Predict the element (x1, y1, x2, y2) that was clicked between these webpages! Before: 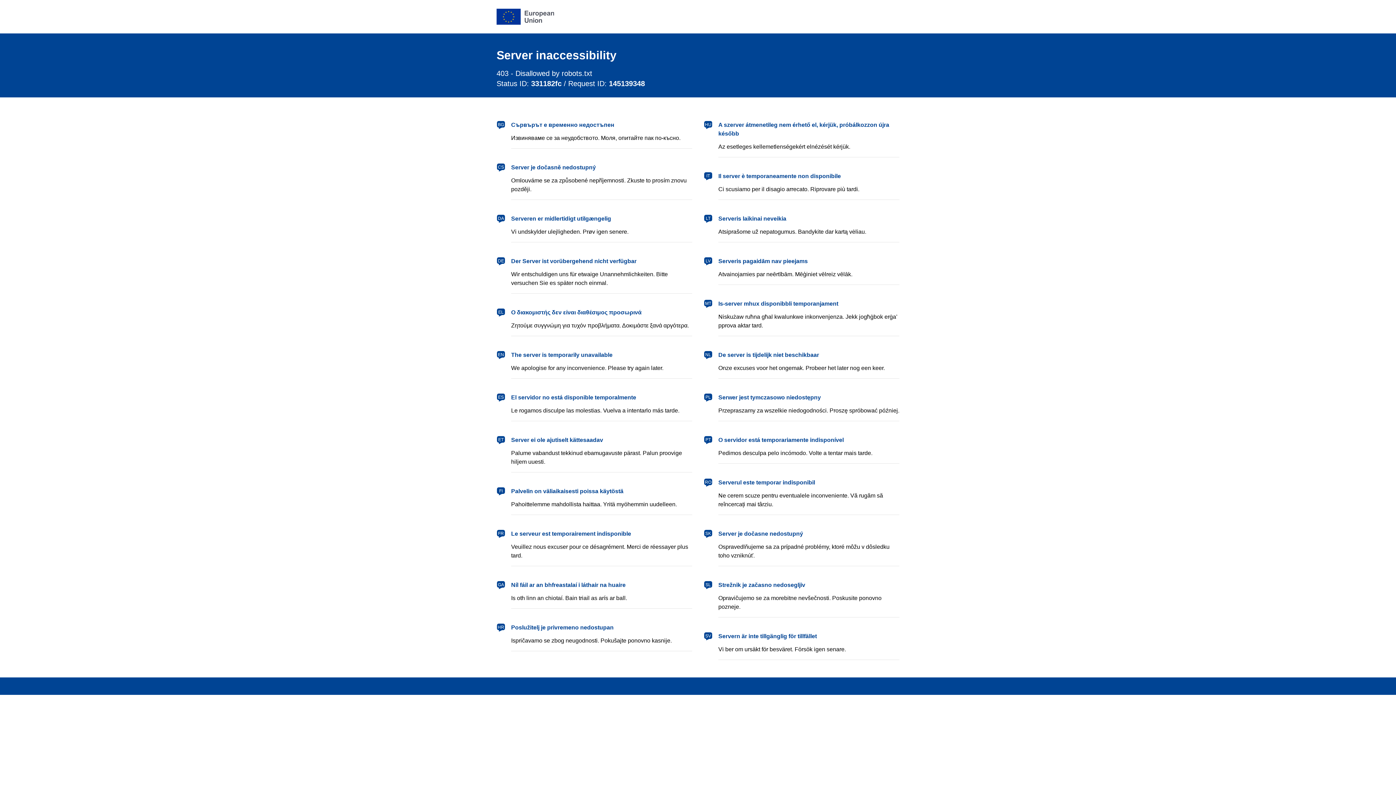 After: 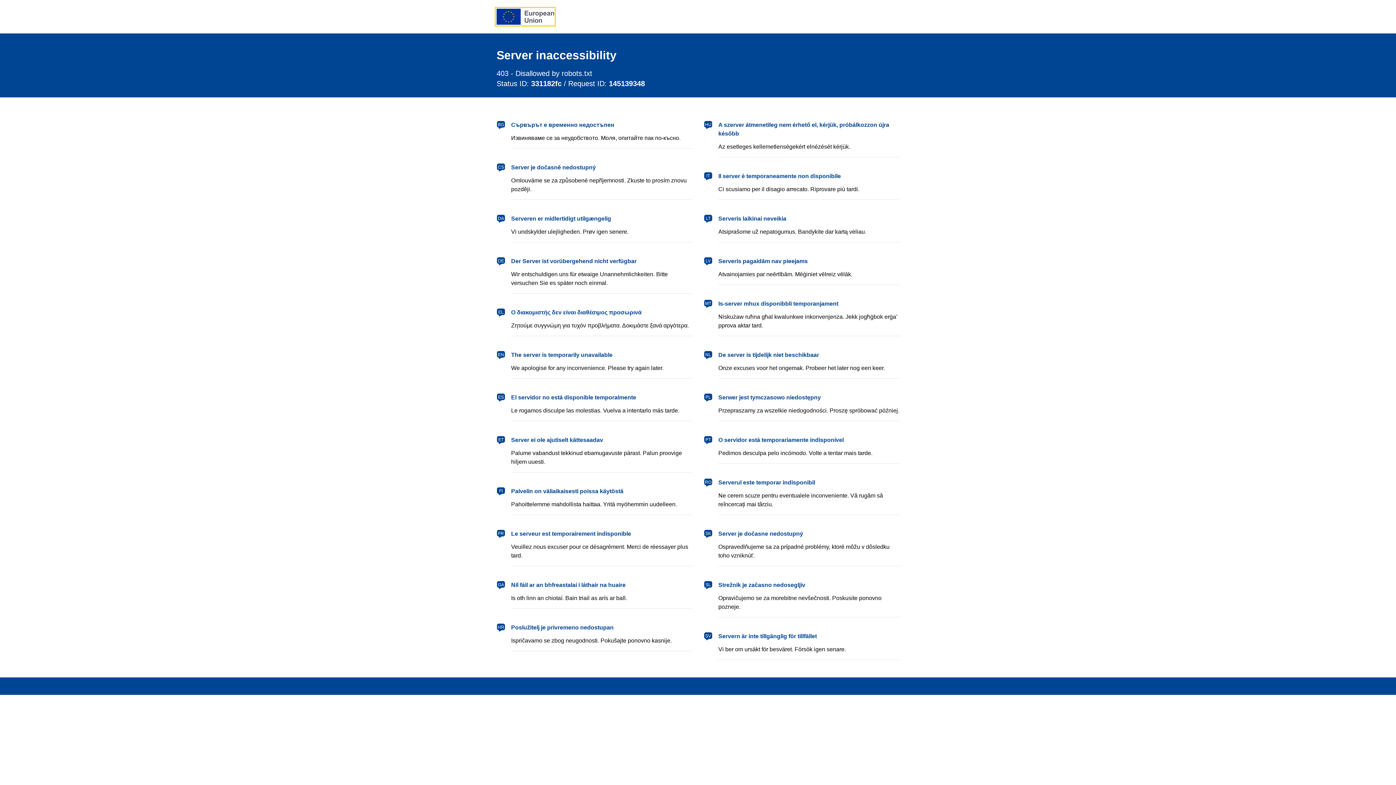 Action: bbox: (496, 8, 554, 24) label: European Union